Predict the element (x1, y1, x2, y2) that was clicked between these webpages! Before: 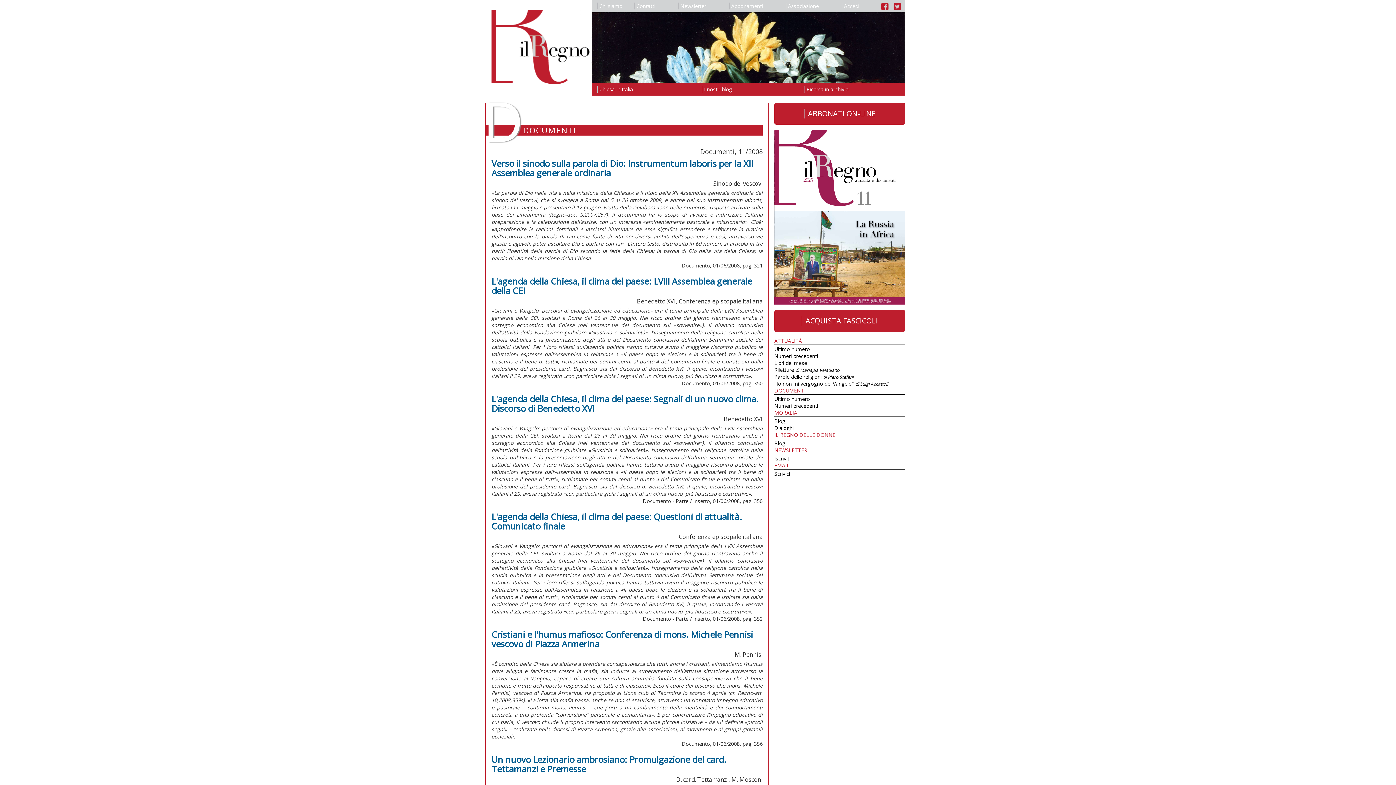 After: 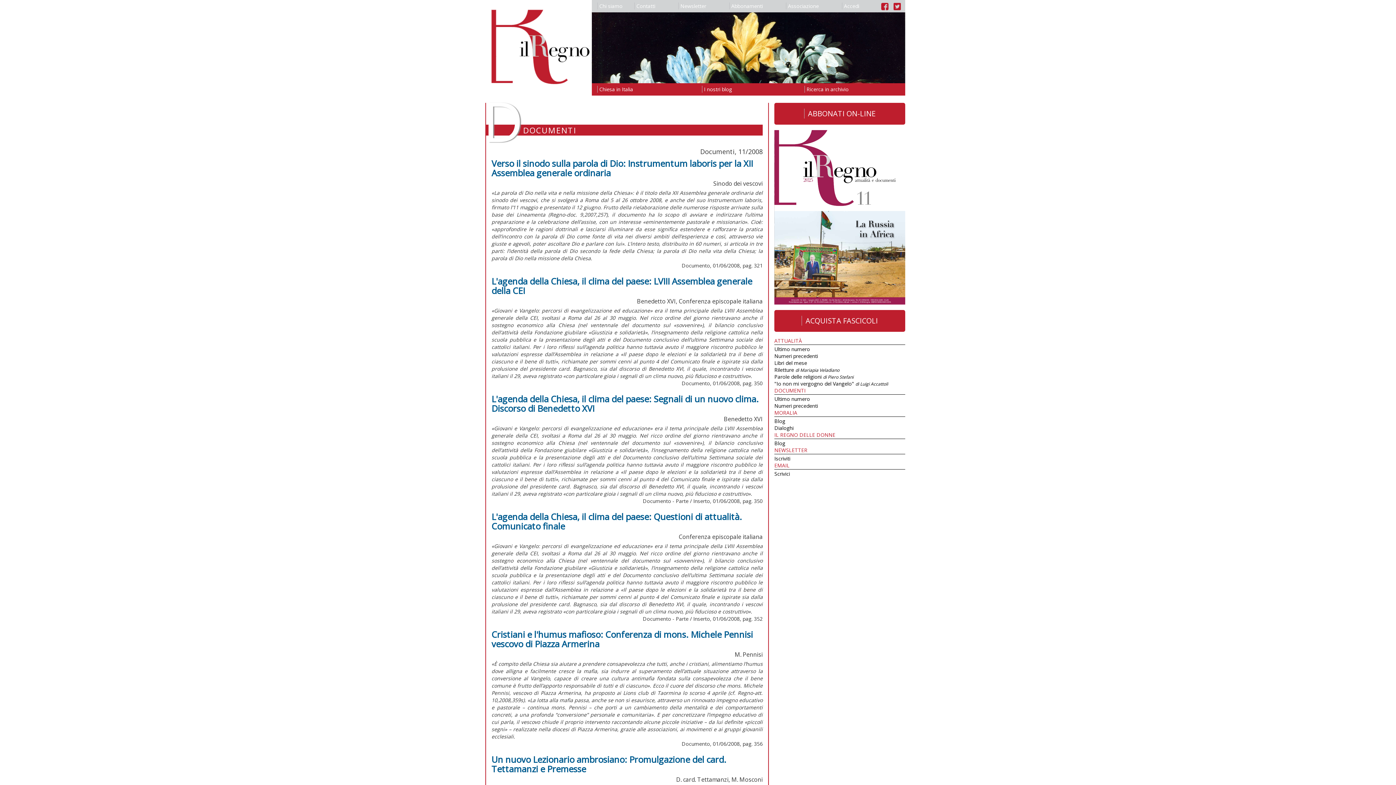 Action: bbox: (774, 470, 790, 477) label: Scrivici